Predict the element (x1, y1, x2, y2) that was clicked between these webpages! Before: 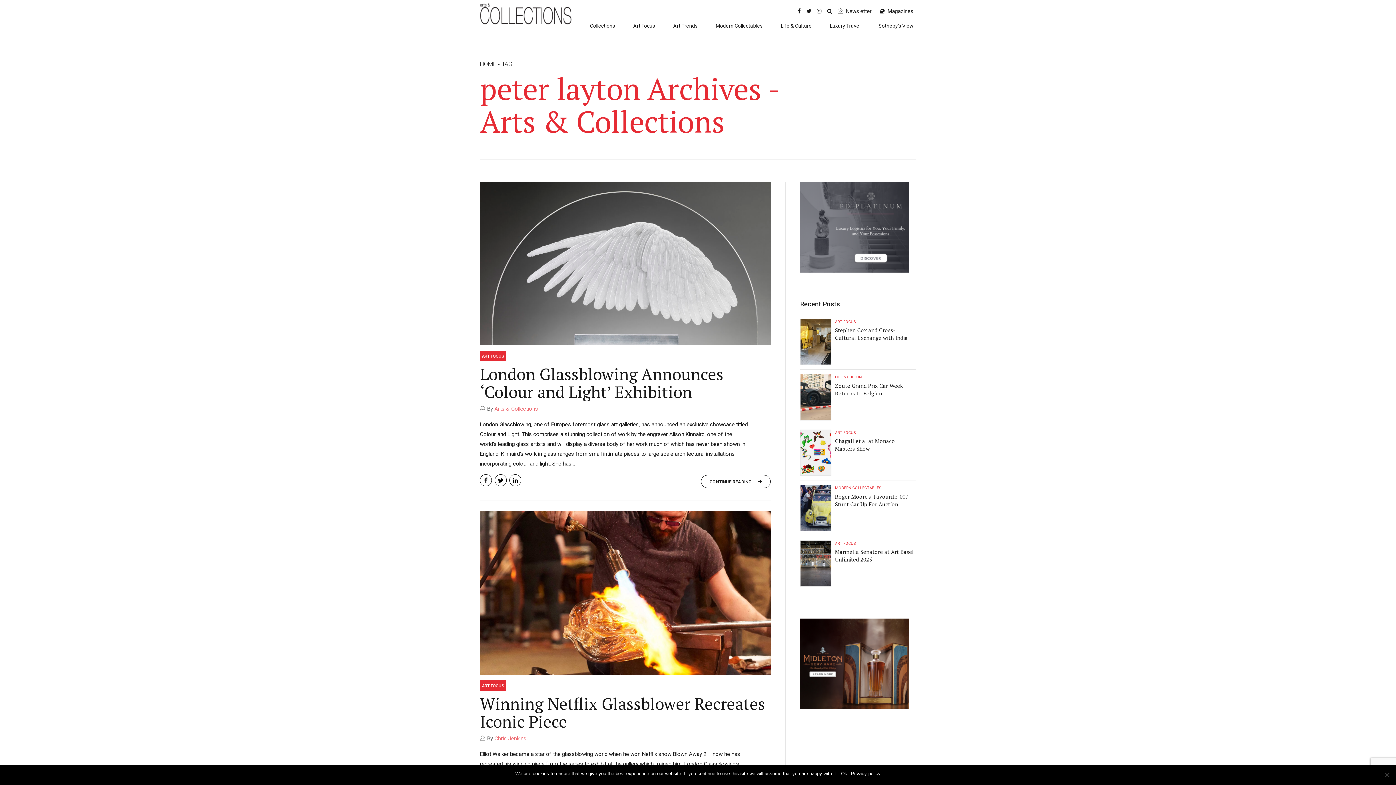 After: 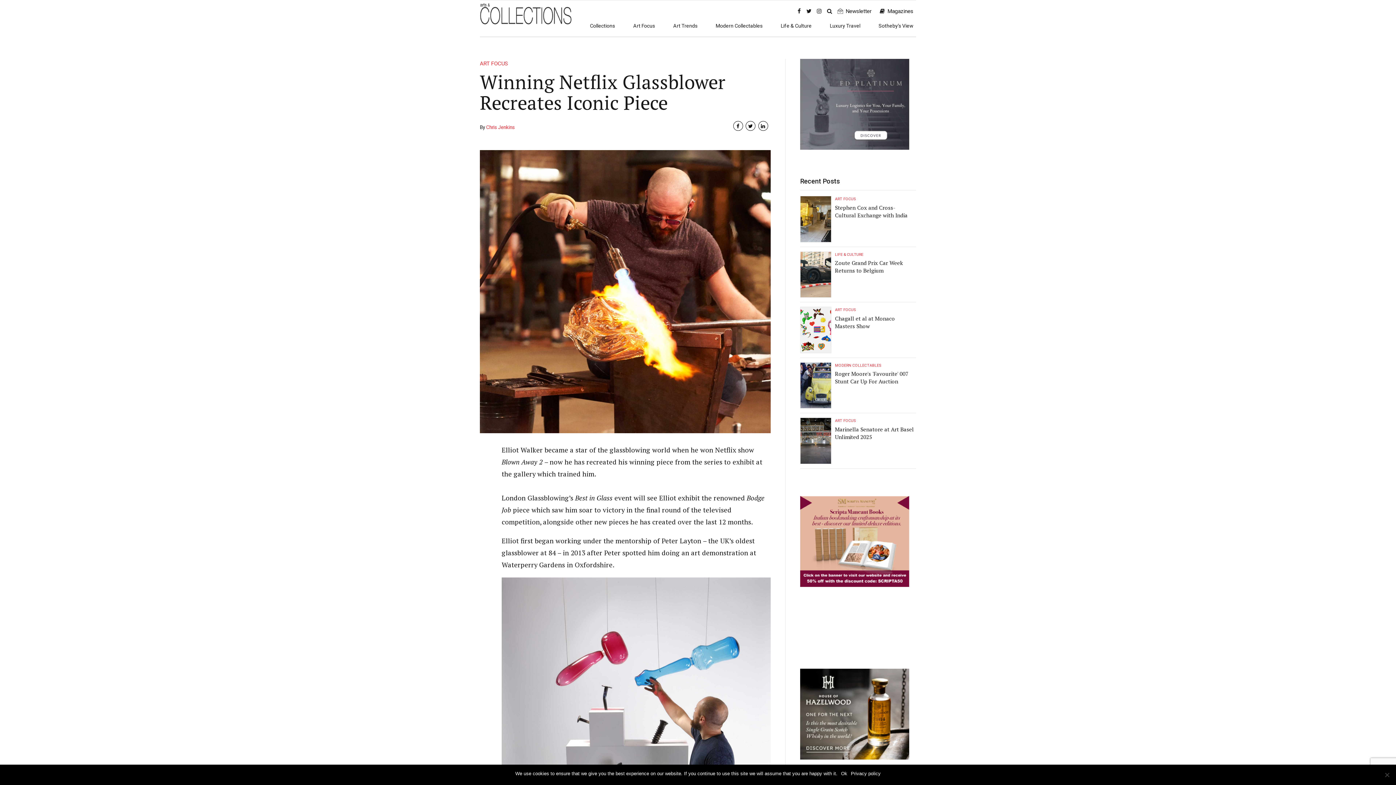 Action: label: Winning Netflix Glassblower Recreates Iconic Piece bbox: (480, 693, 765, 732)